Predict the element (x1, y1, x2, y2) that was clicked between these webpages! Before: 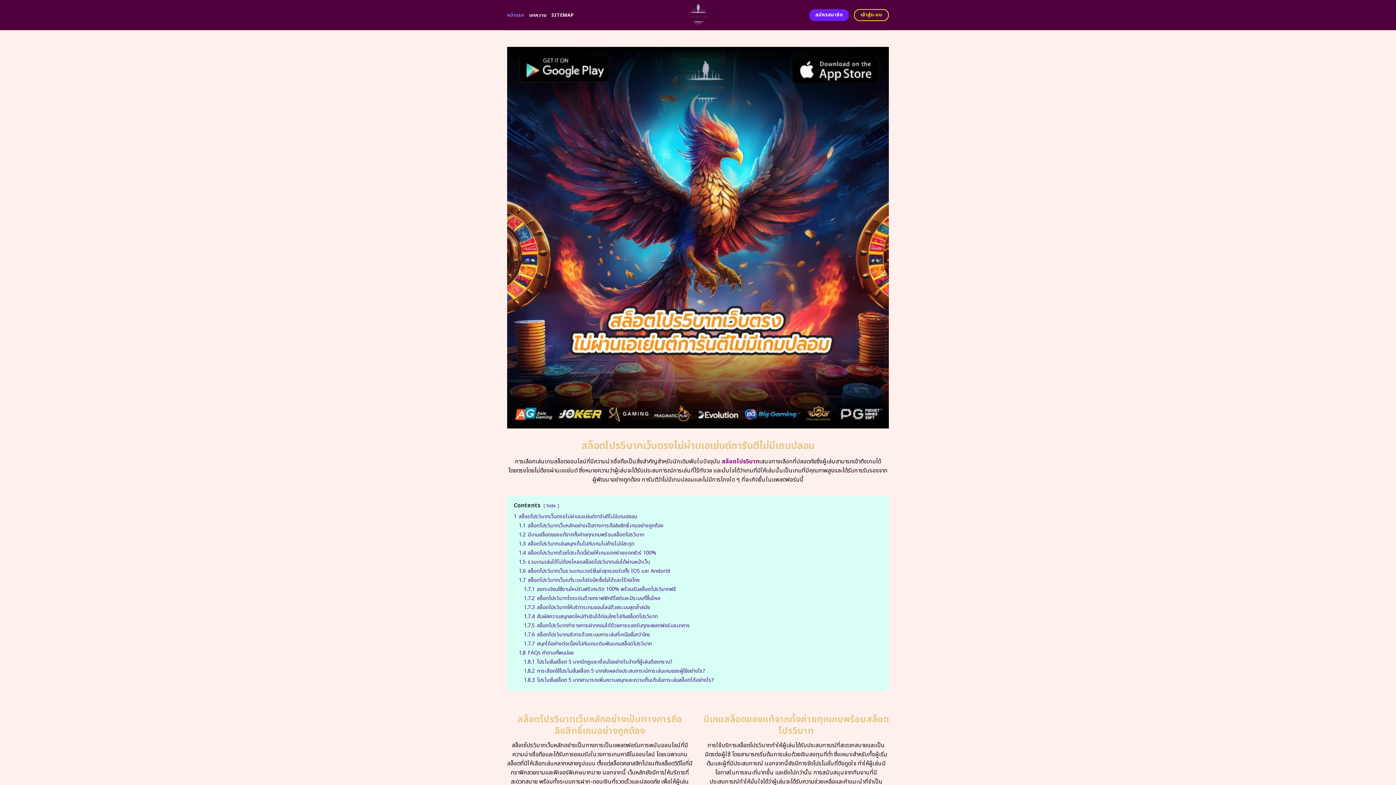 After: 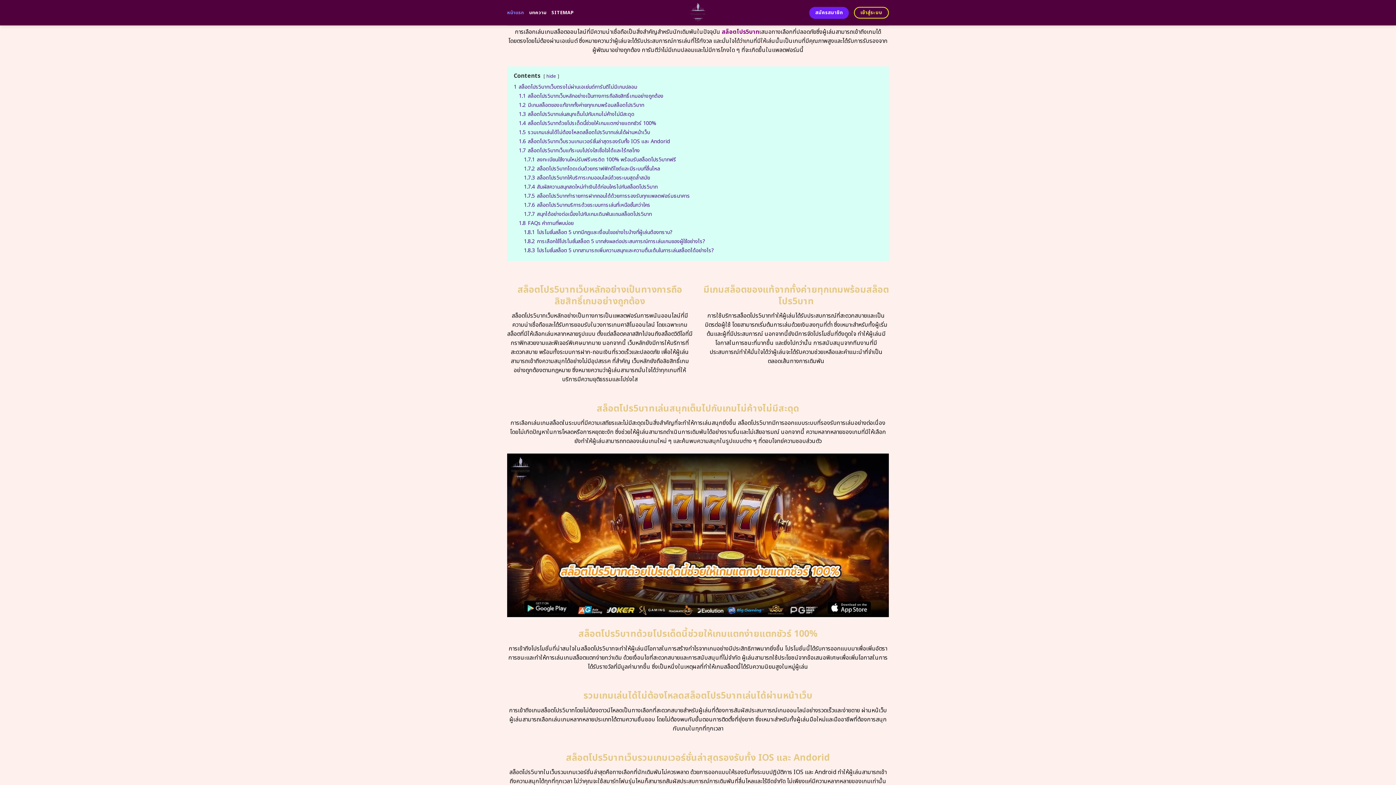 Action: label: 1 สล็อตโปร5บาทเว็บตรงไม่ผ่านเอเย่นต์การันตีไม่มีเกมปลอม bbox: (513, 512, 637, 520)